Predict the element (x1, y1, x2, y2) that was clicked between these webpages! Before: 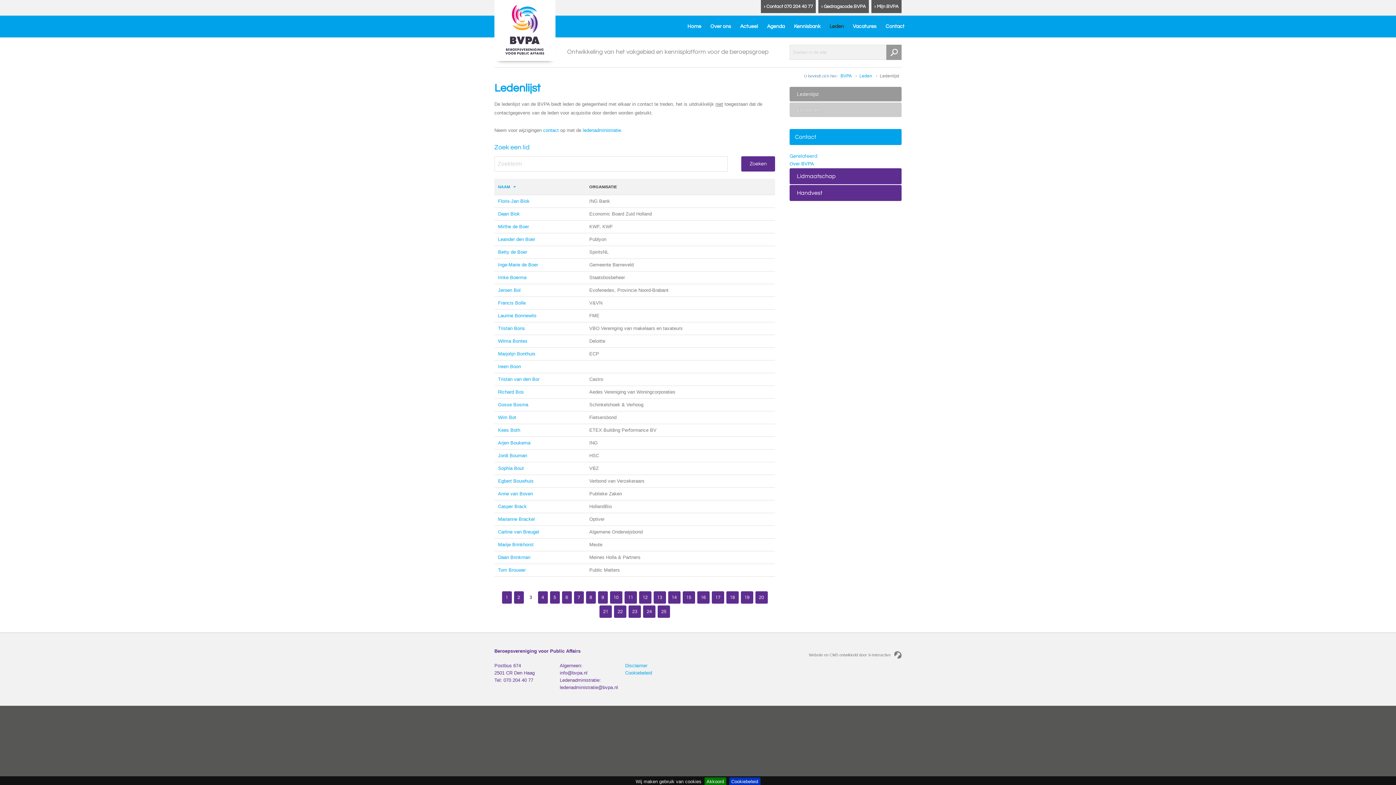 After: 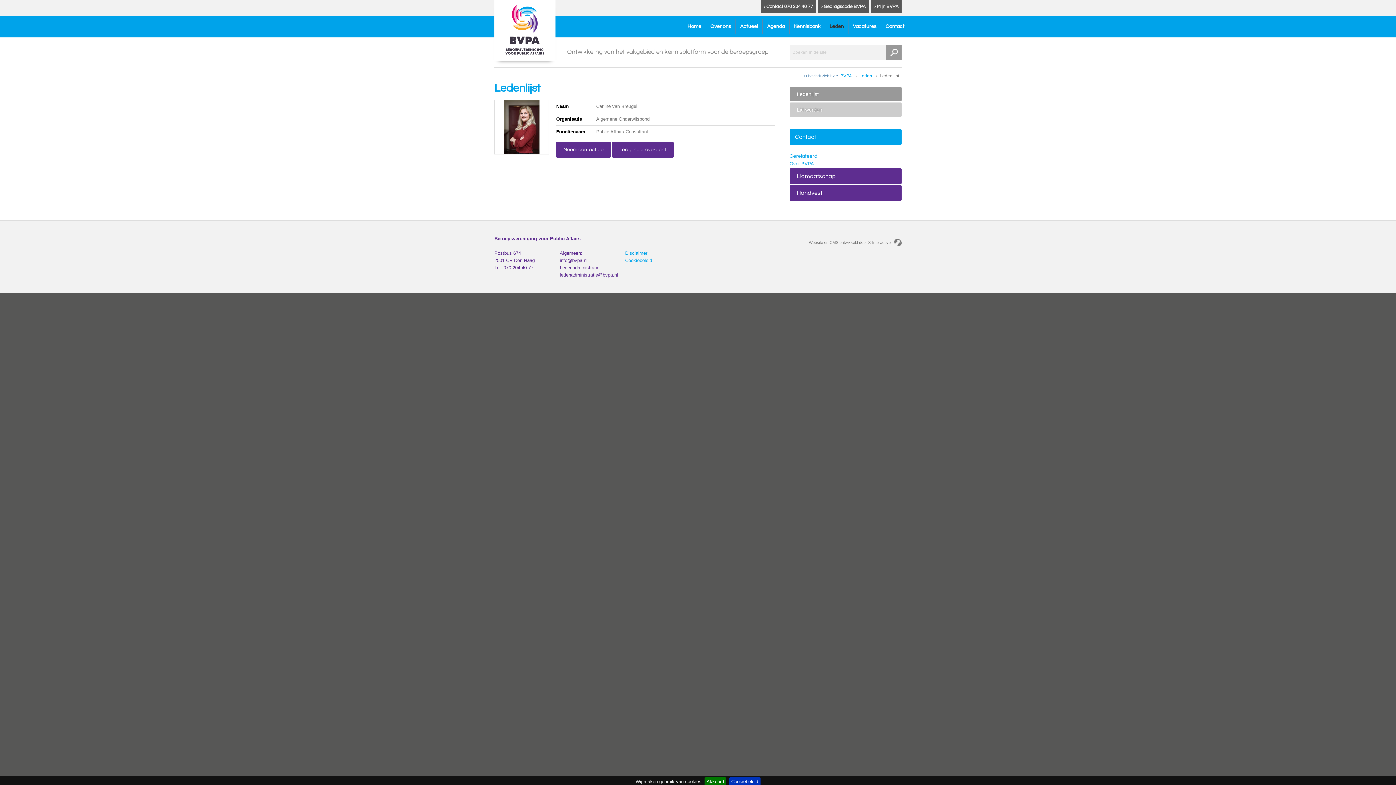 Action: bbox: (498, 529, 539, 534) label: Carline van Breugel